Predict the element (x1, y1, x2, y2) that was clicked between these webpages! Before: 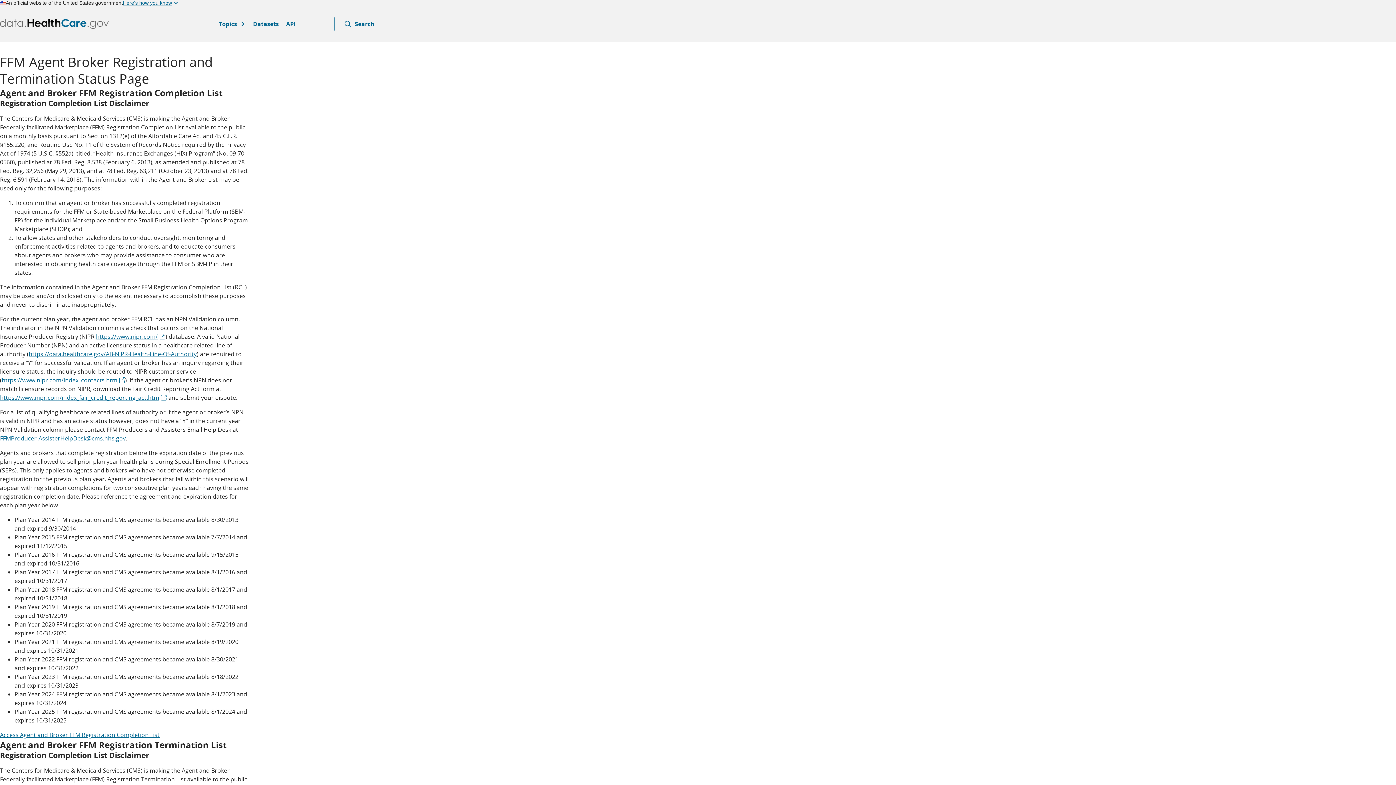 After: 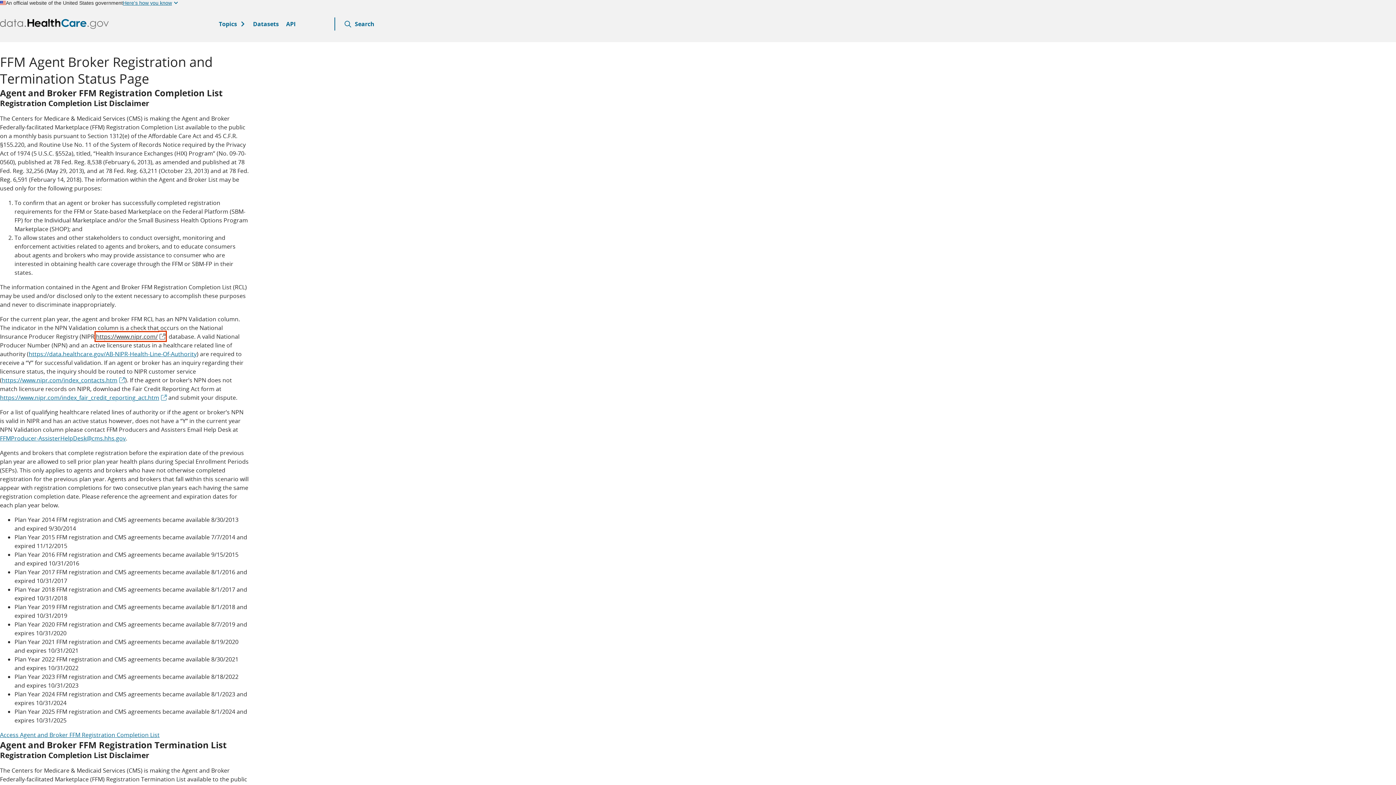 Action: label: https://www.nipr.com - link opens in a new tab bbox: (96, 332, 165, 340)